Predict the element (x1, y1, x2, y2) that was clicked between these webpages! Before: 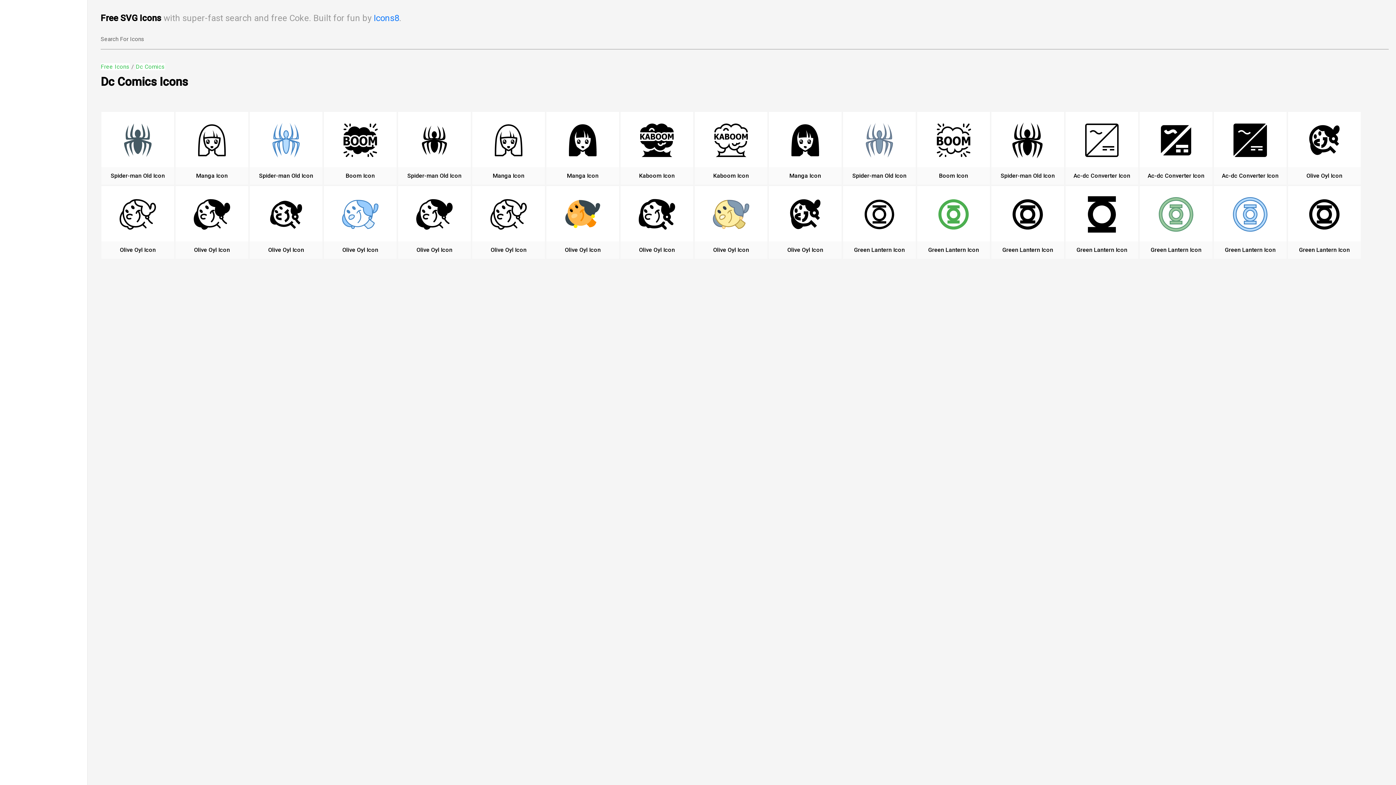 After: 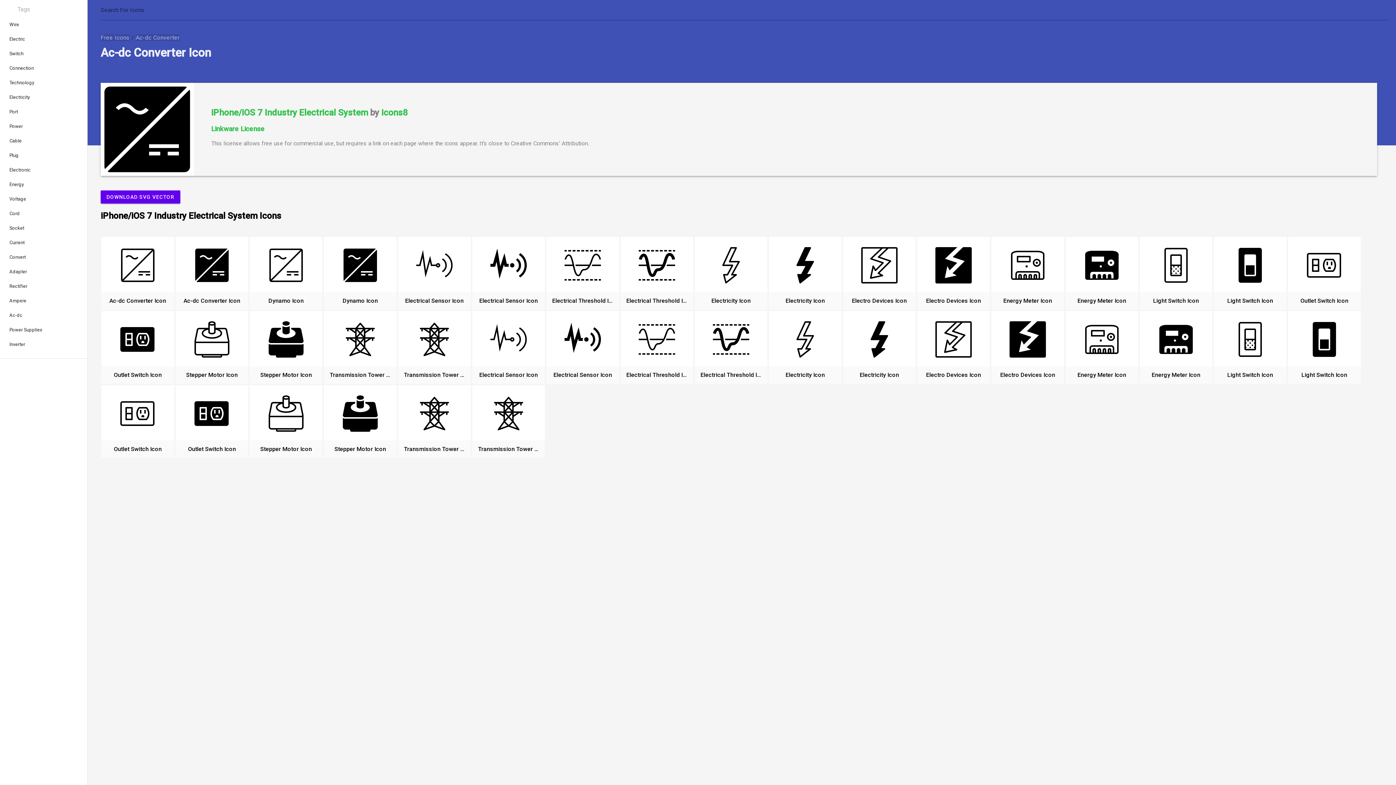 Action: bbox: (1232, 122, 1268, 174)